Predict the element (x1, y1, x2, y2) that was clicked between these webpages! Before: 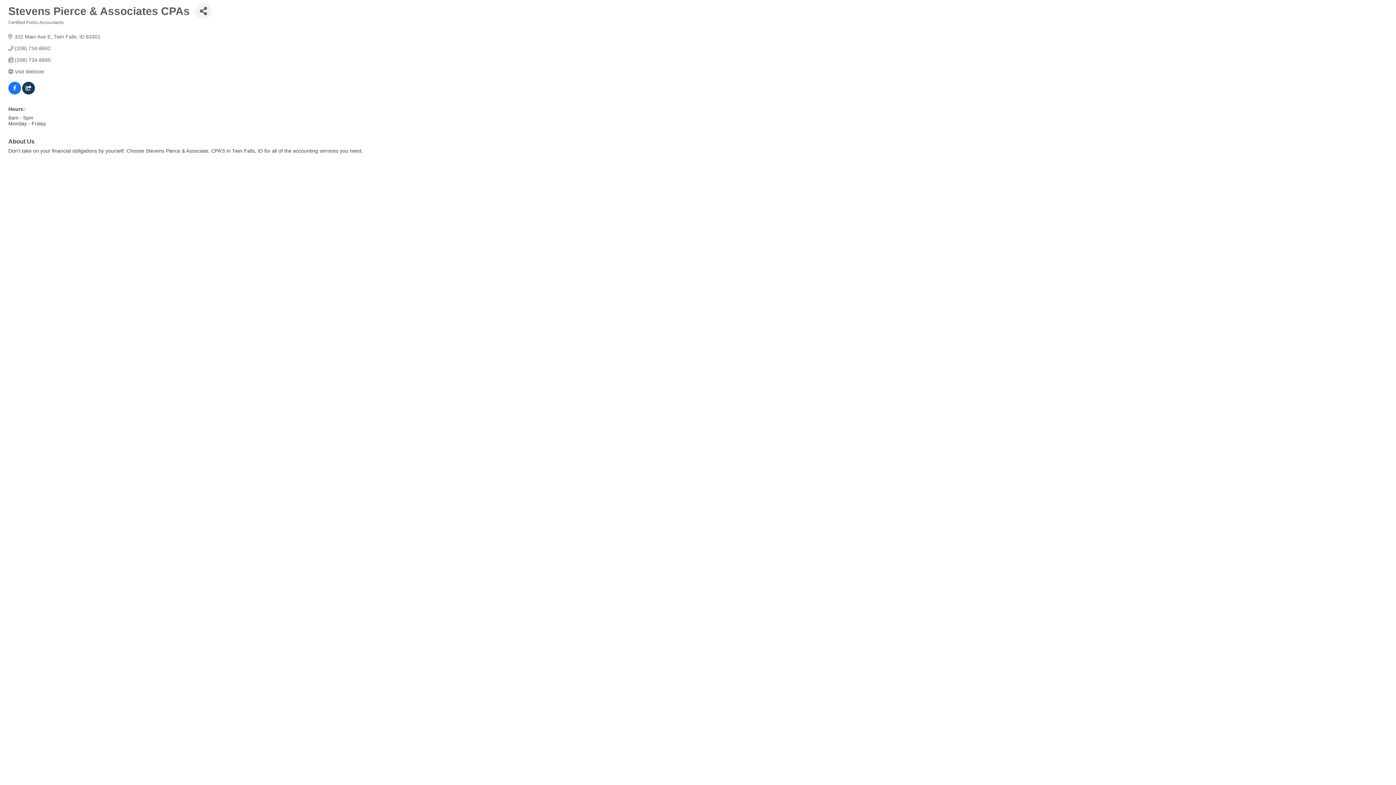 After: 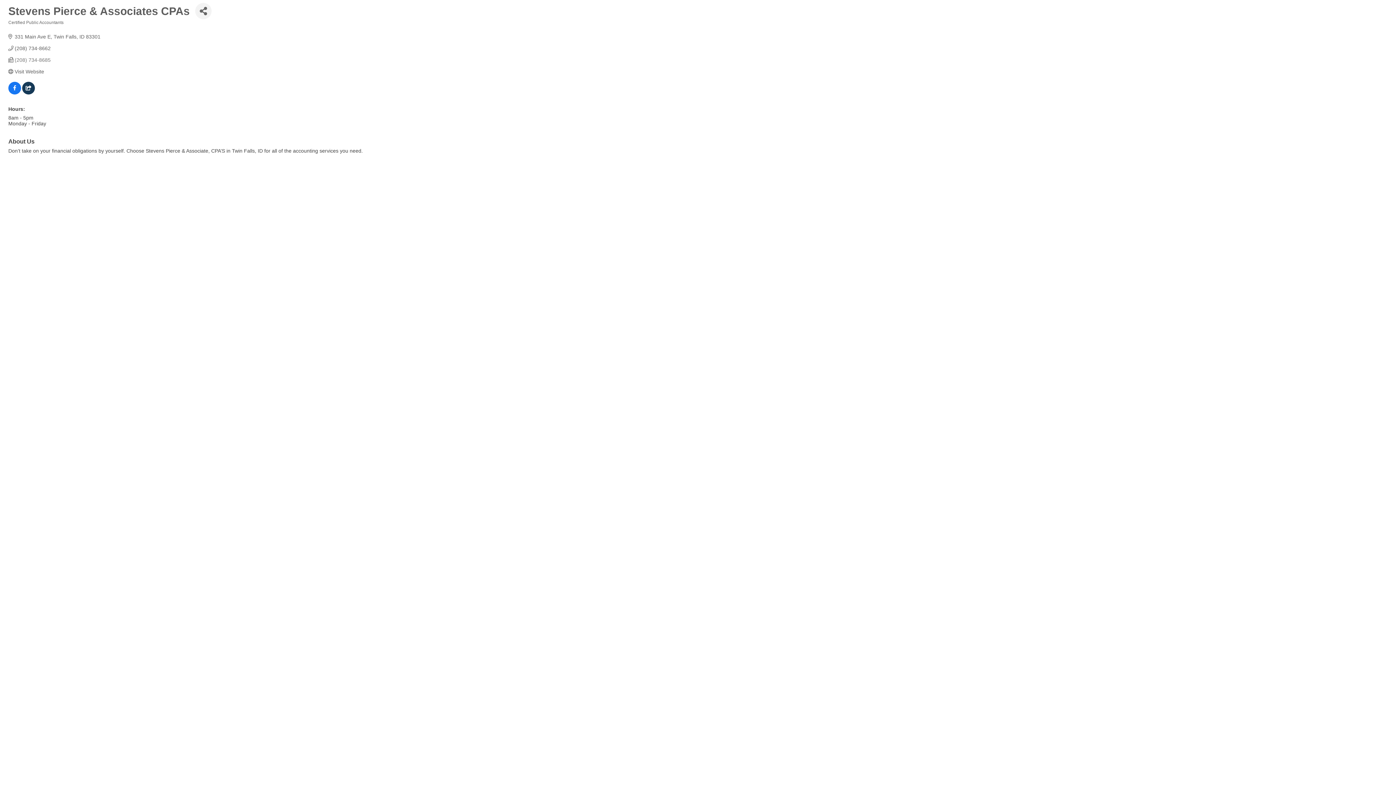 Action: bbox: (14, 57, 50, 62) label: (208) 734-8685